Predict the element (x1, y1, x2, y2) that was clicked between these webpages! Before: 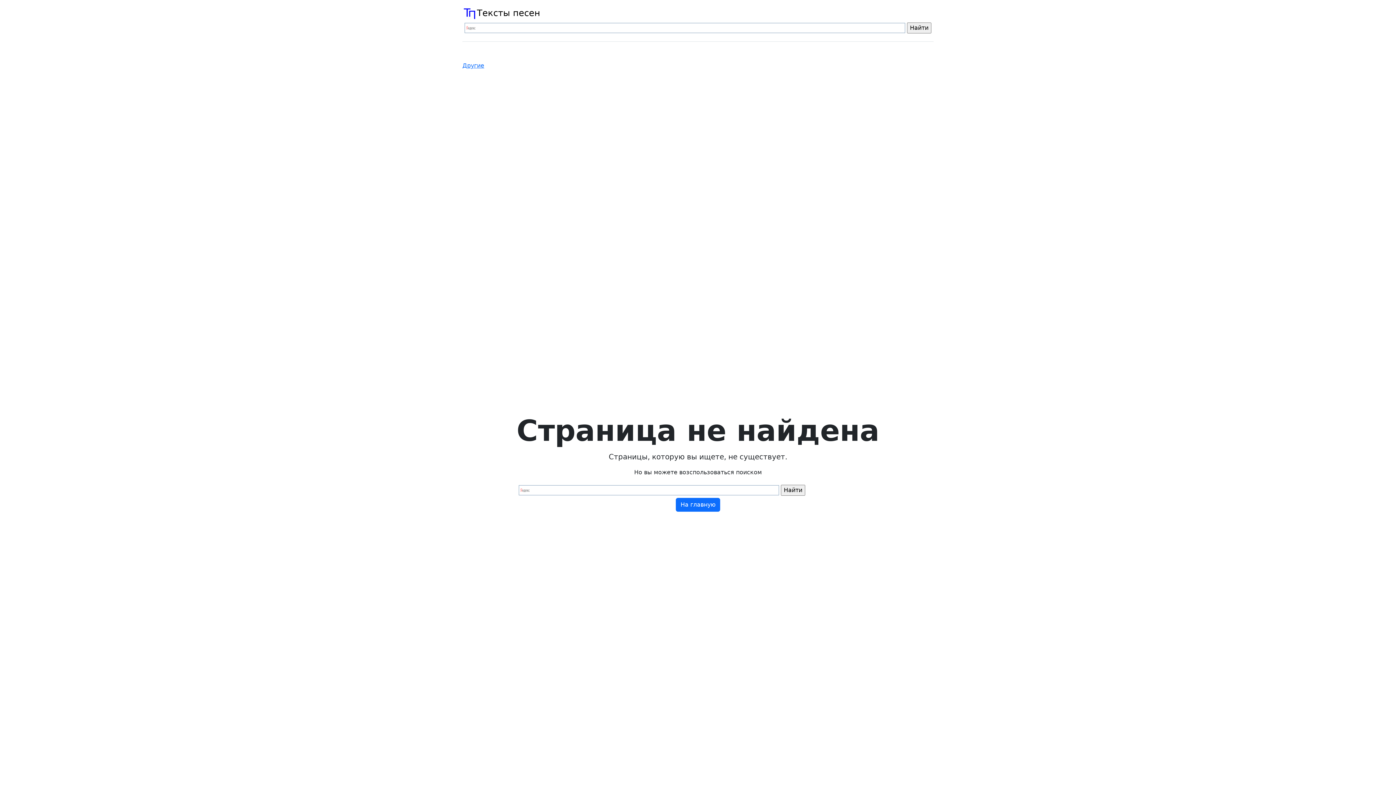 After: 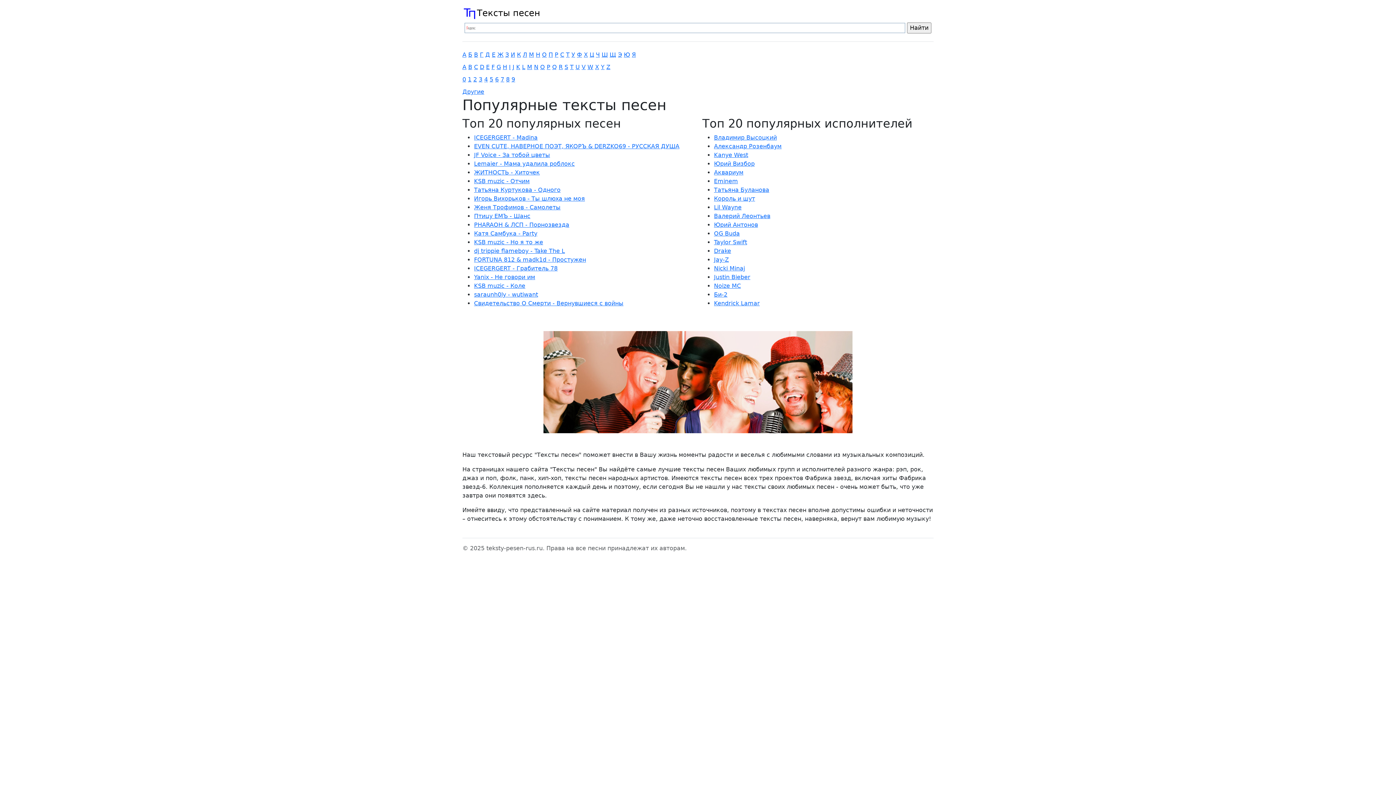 Action: bbox: (676, 498, 720, 512) label: На главную